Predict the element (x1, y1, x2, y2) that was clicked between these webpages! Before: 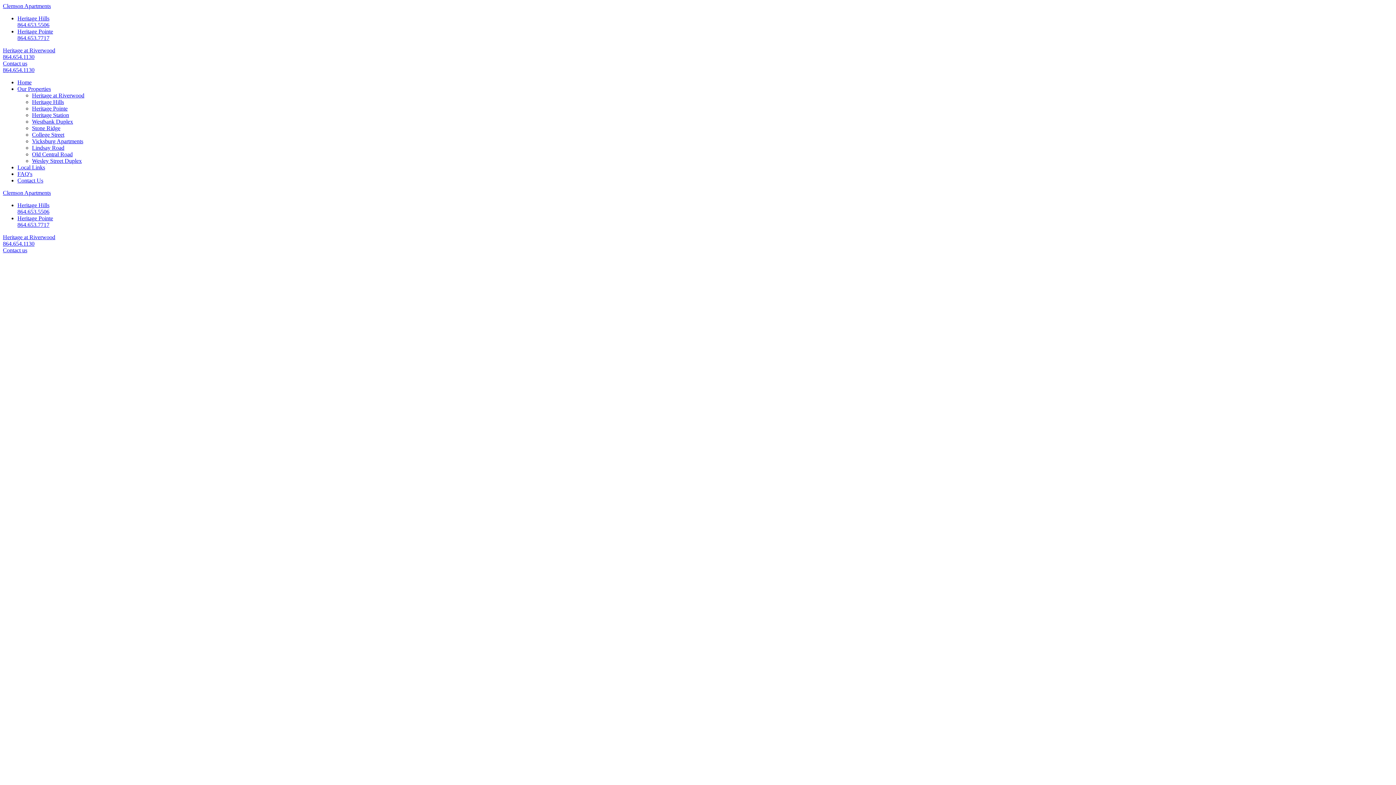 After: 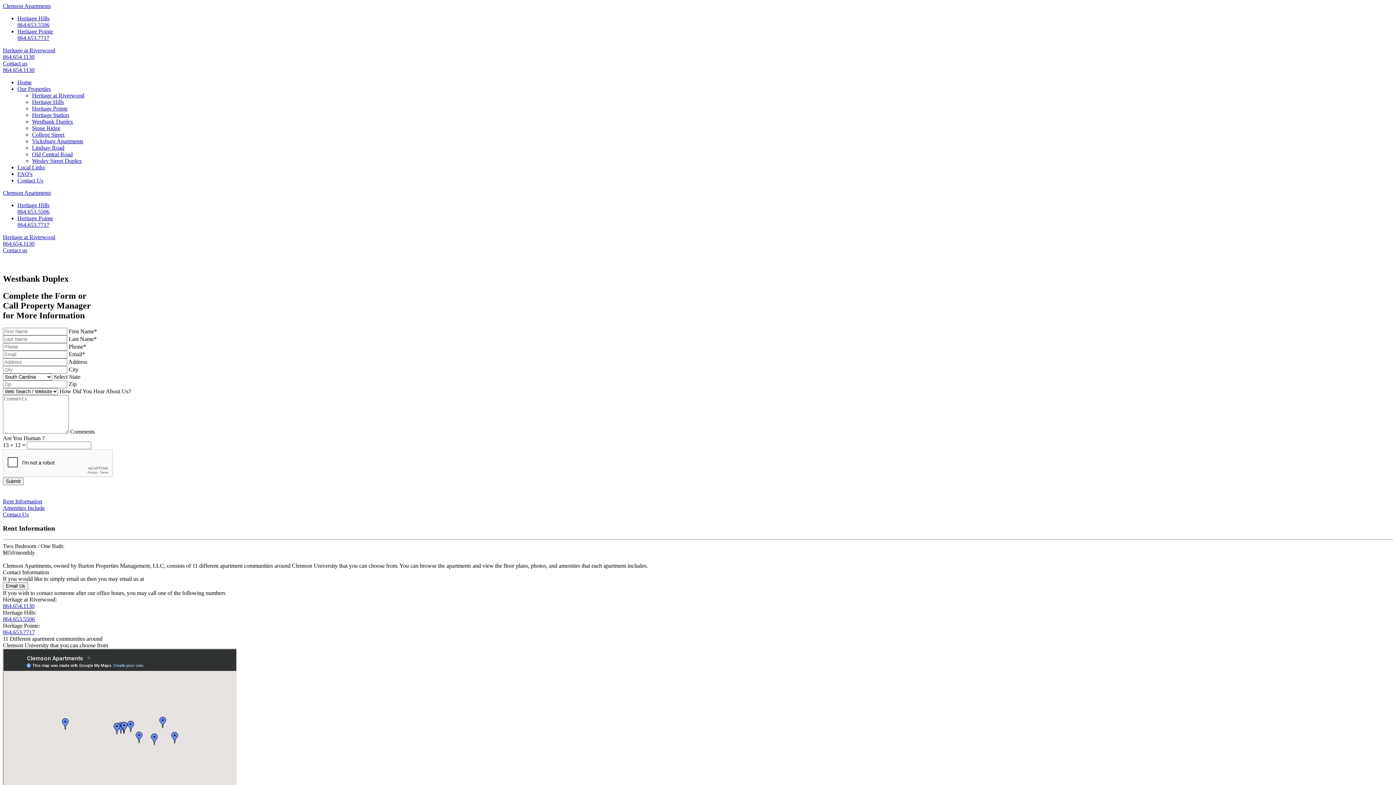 Action: label: Westbank Duplex bbox: (32, 118, 73, 124)